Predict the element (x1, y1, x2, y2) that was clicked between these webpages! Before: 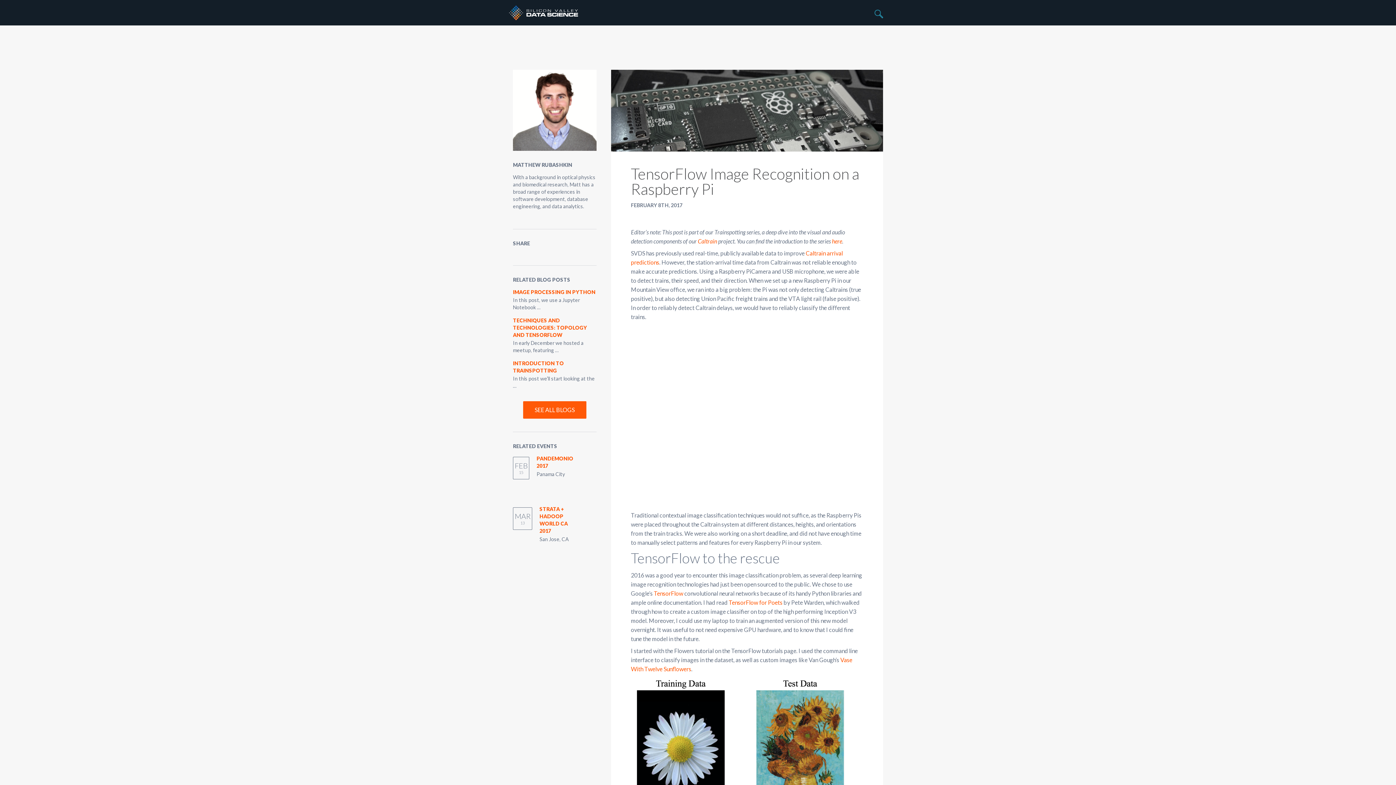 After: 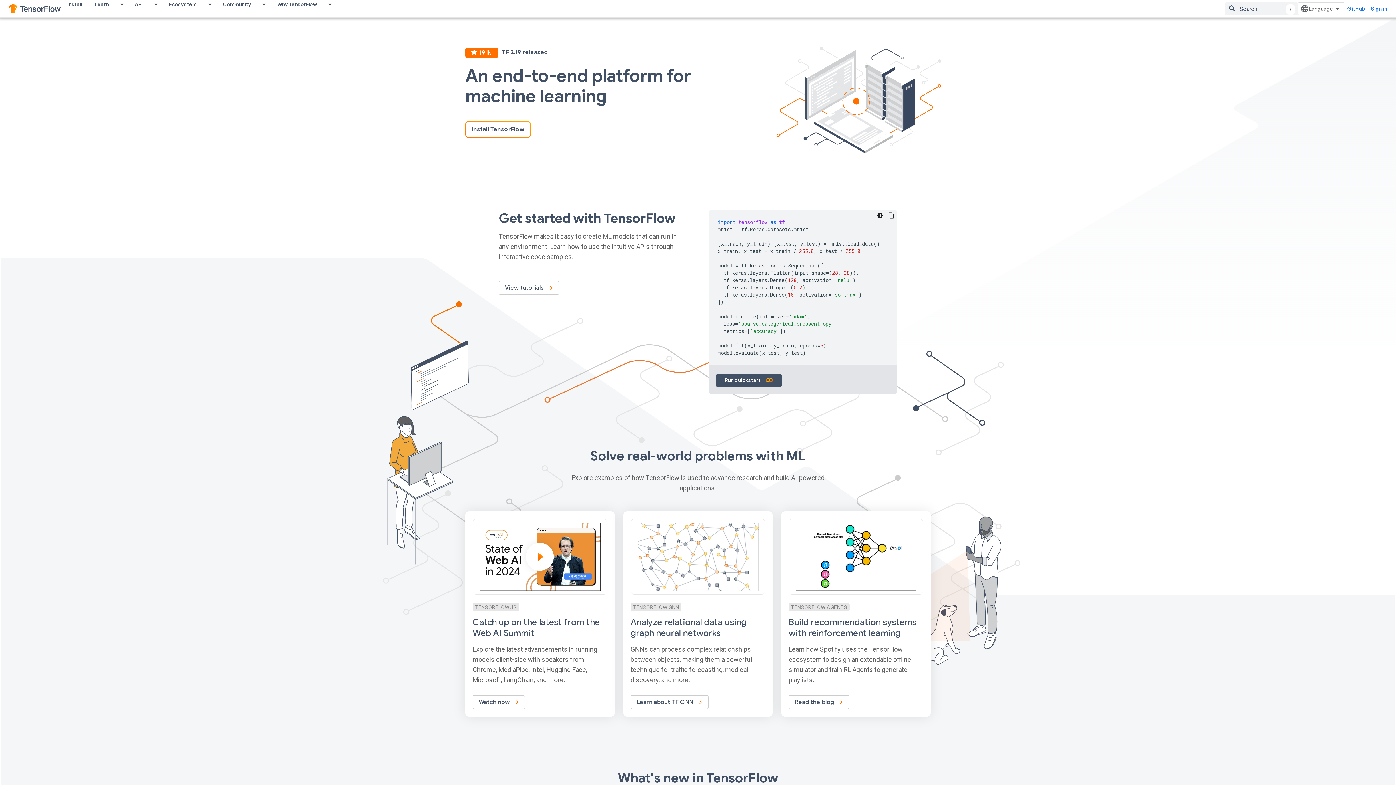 Action: bbox: (654, 590, 683, 596) label: TensorFlow